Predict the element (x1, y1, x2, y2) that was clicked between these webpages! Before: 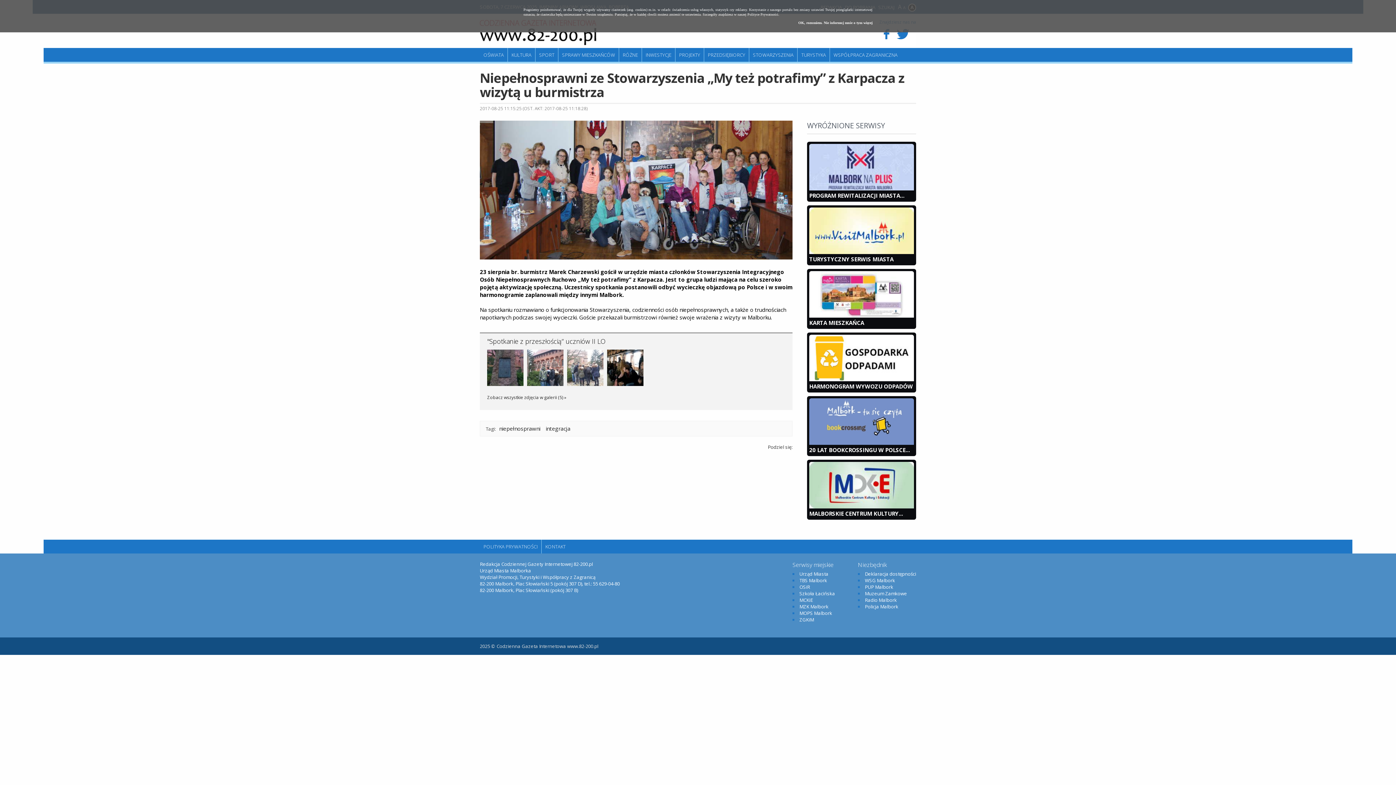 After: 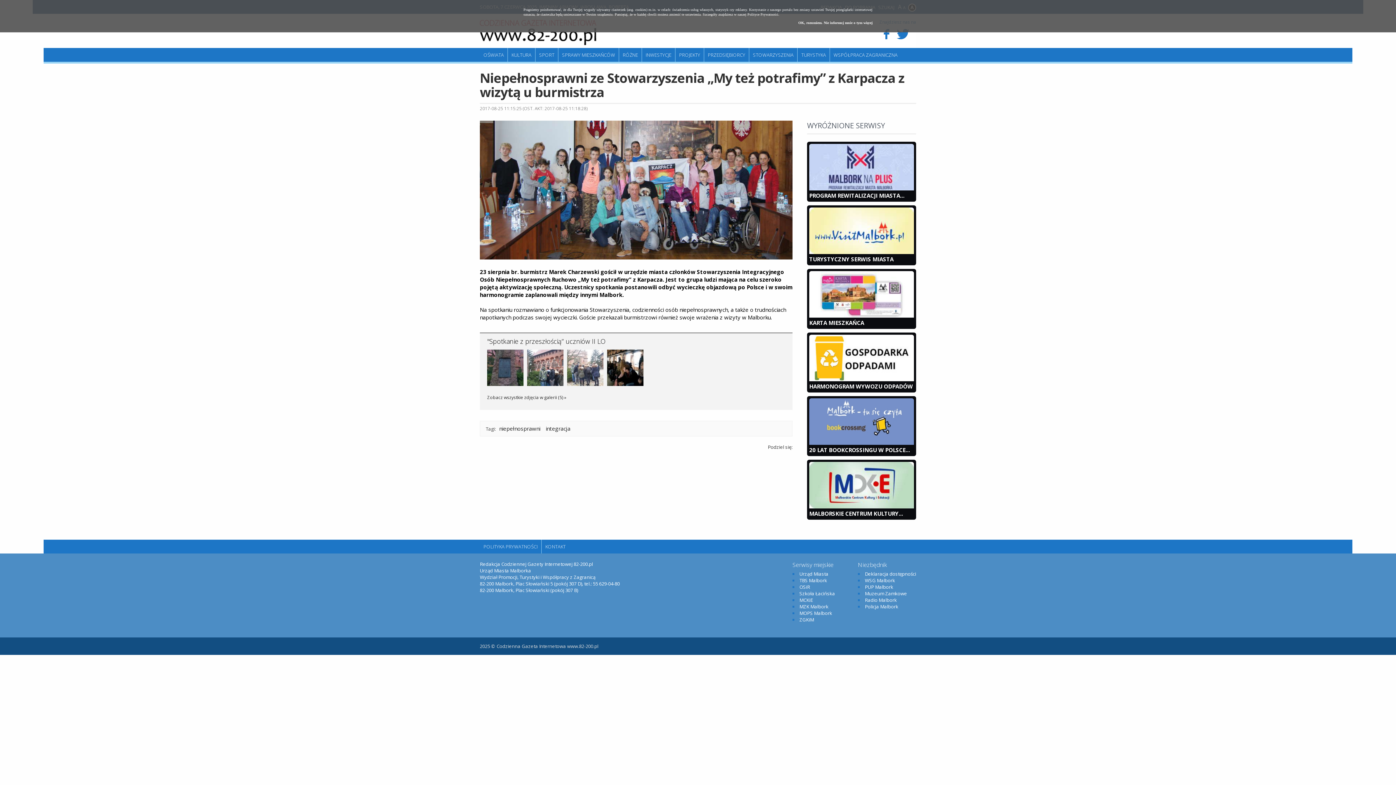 Action: label: MZK Malbork bbox: (799, 603, 828, 610)